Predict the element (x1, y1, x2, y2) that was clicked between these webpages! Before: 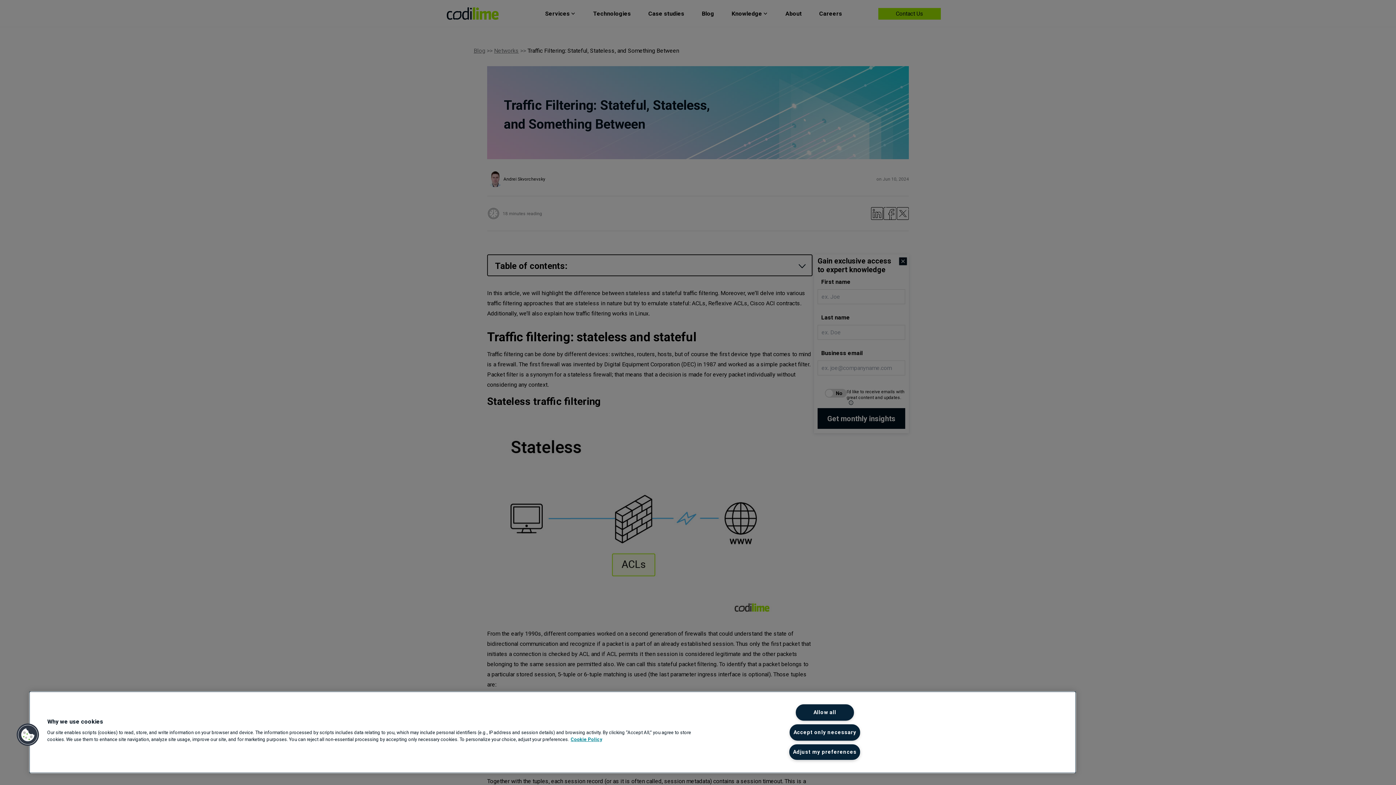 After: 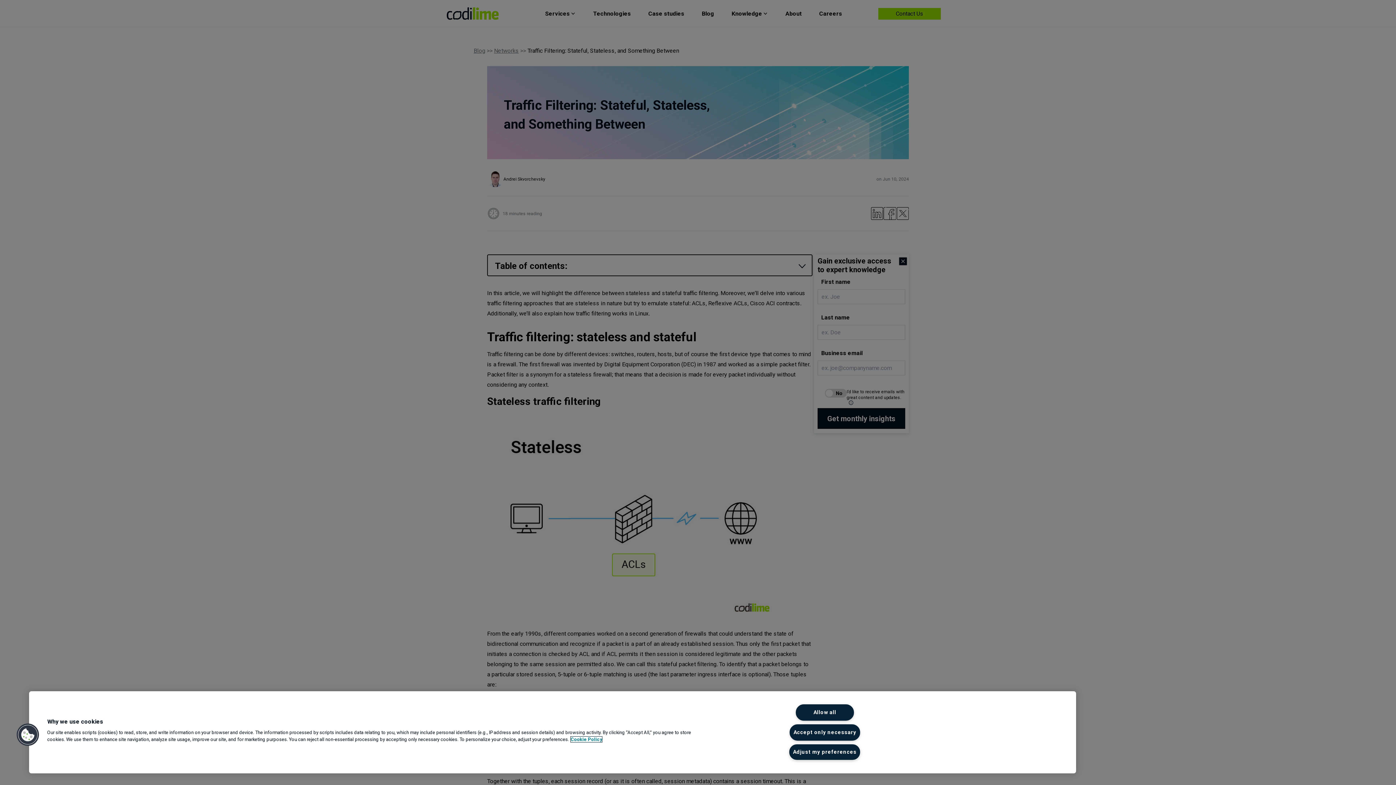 Action: label: More information about your privacy bbox: (570, 737, 602, 742)